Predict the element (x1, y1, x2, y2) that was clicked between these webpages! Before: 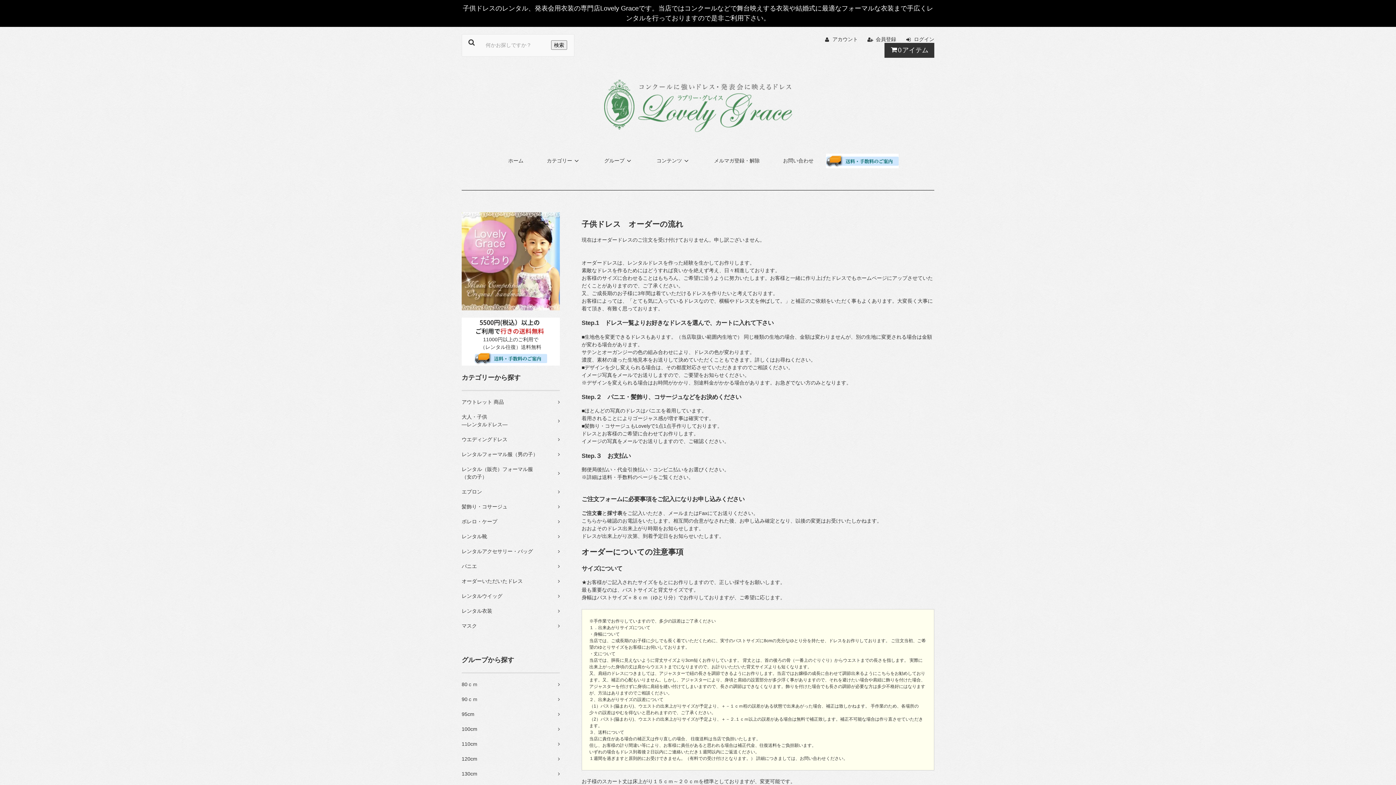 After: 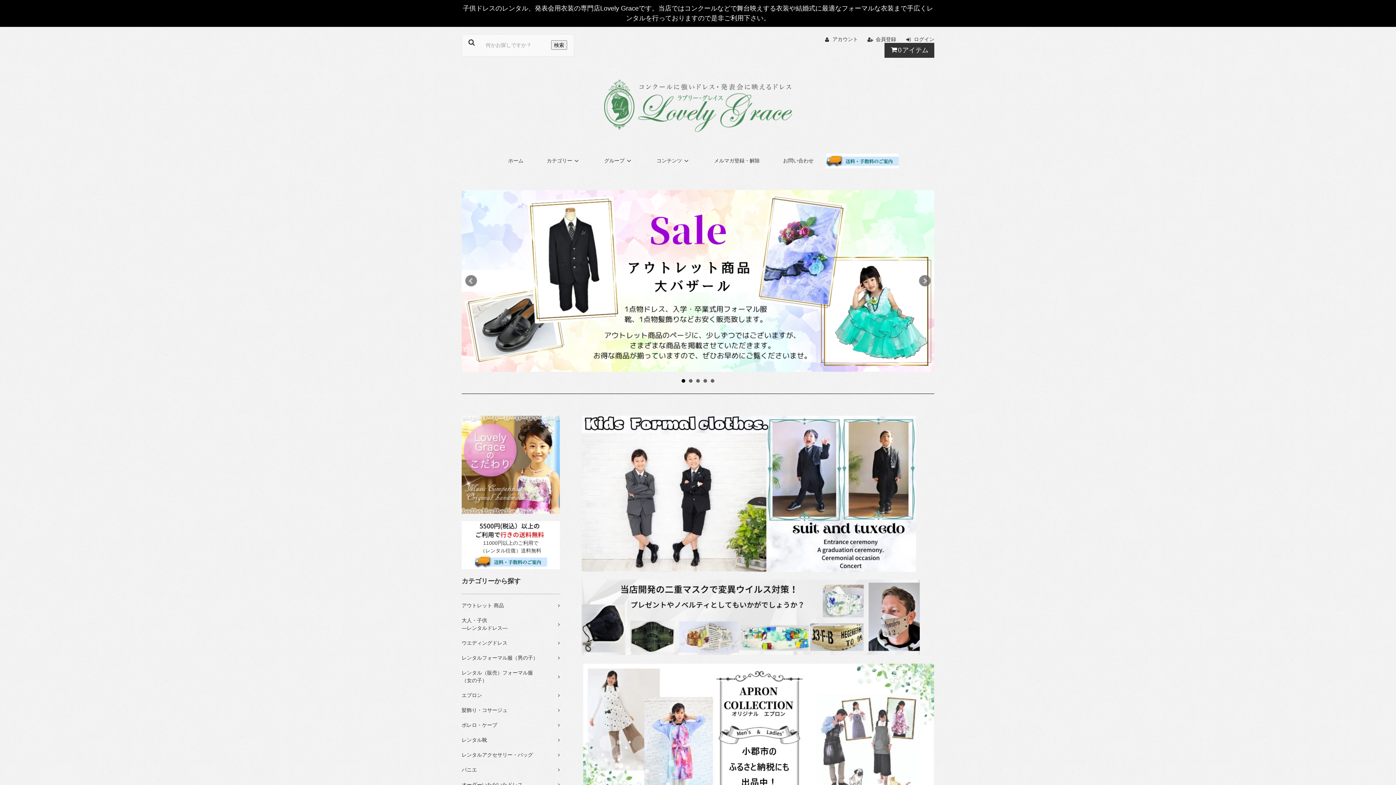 Action: bbox: (604, 99, 792, 110)